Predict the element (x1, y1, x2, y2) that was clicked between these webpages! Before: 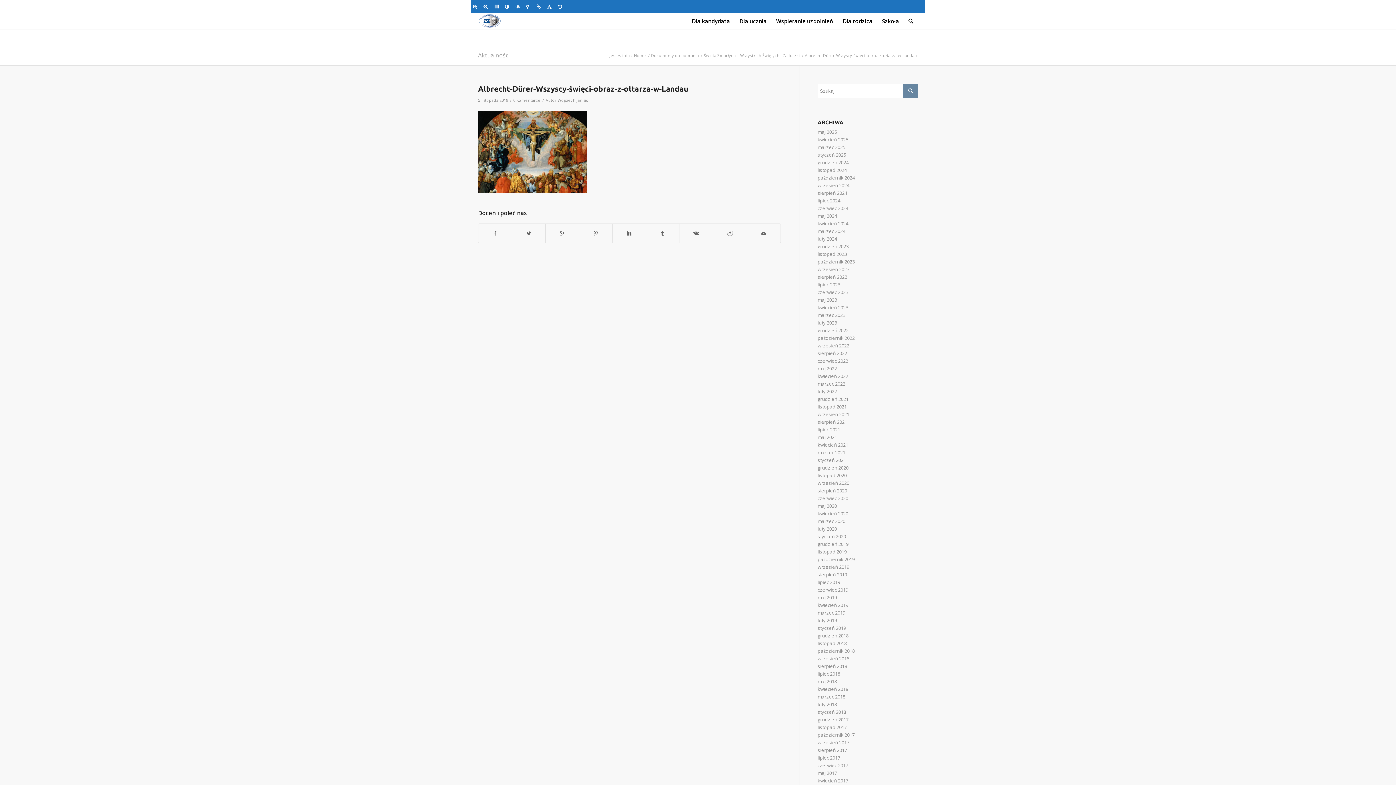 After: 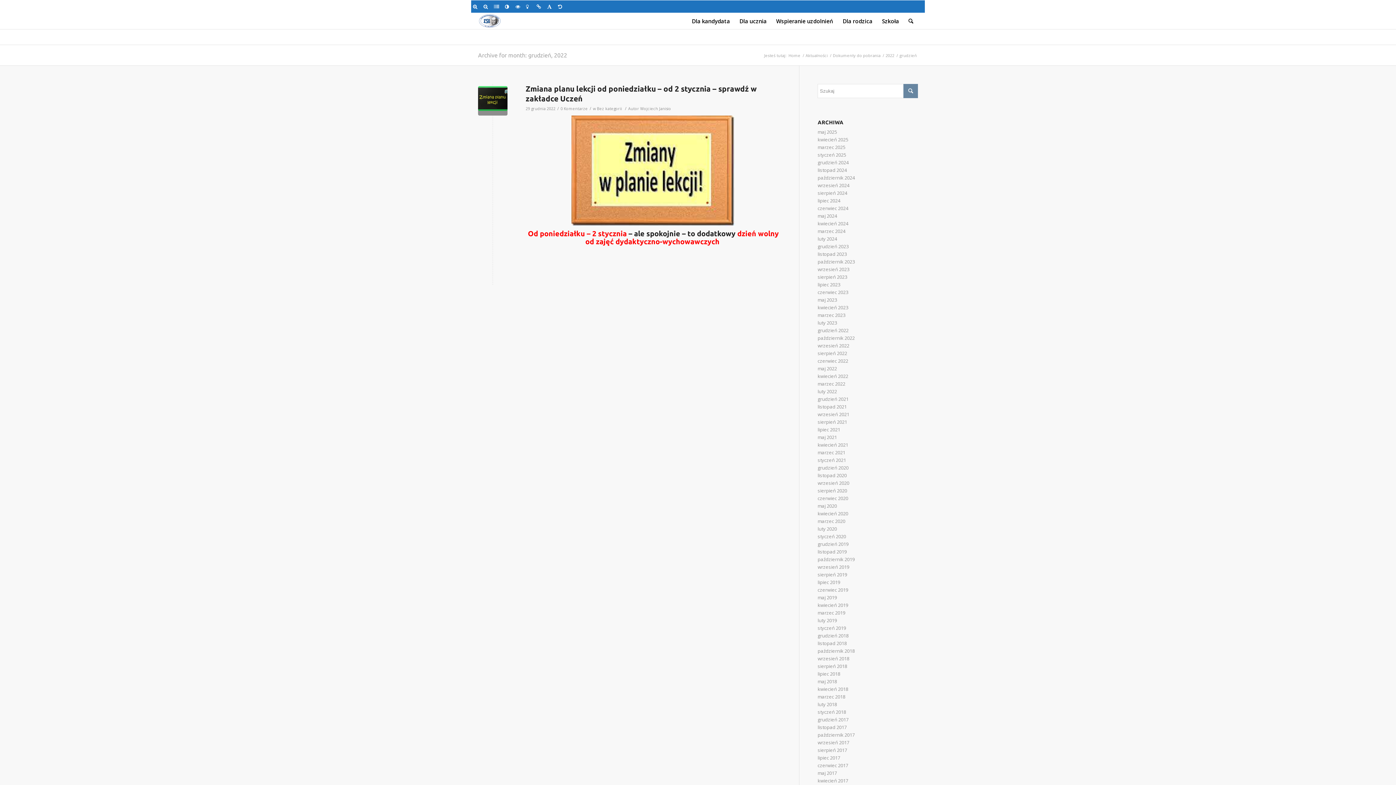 Action: bbox: (817, 327, 848, 333) label: grudzień 2022